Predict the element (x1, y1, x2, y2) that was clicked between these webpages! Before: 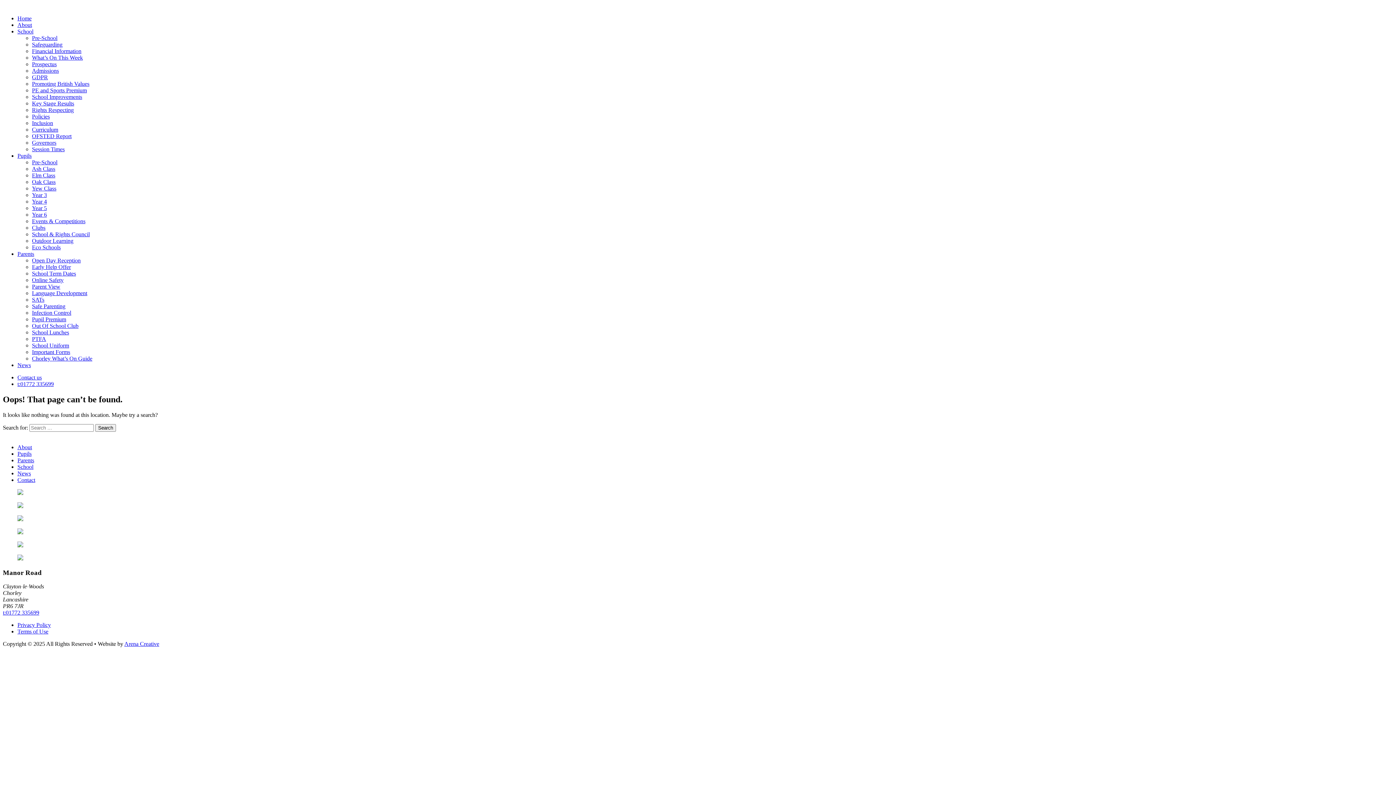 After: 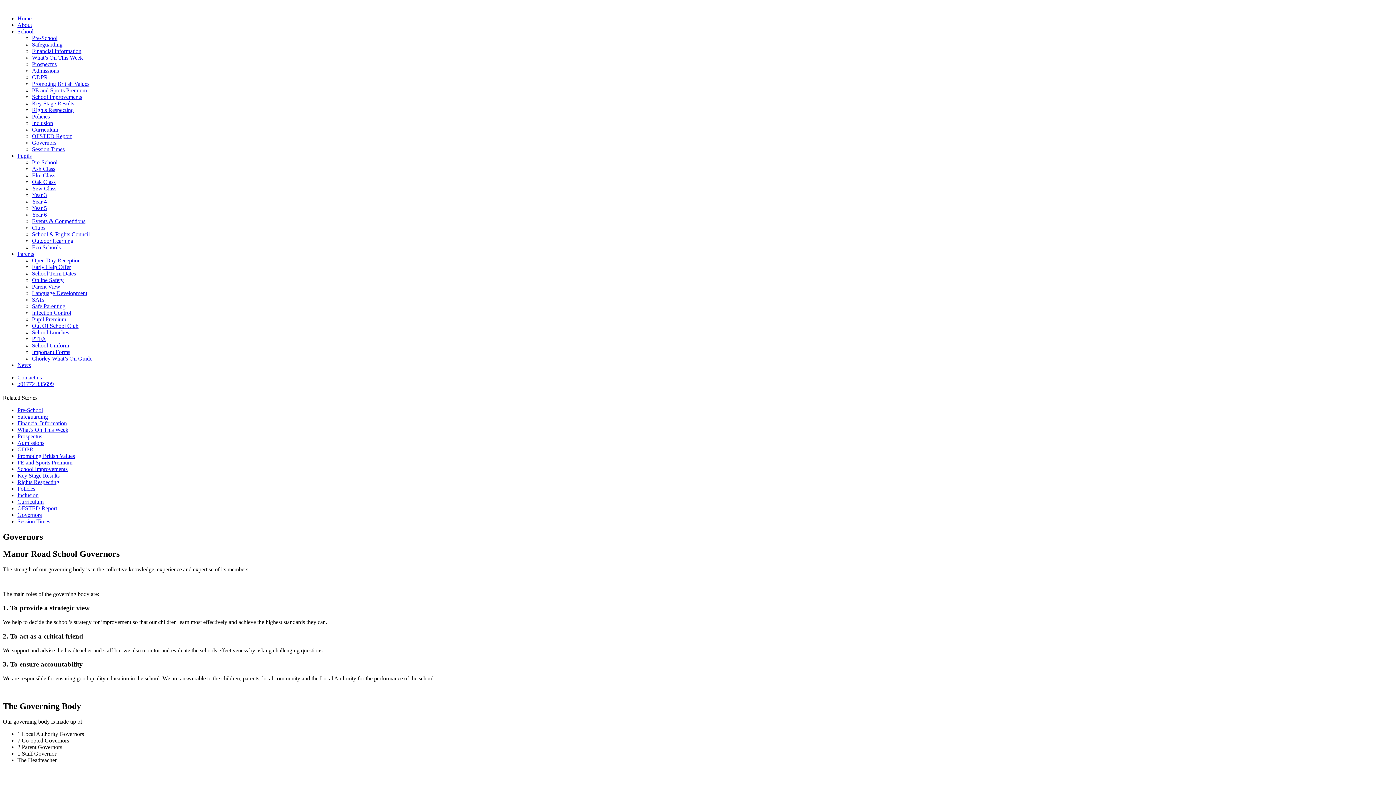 Action: bbox: (32, 139, 56, 145) label: Governors